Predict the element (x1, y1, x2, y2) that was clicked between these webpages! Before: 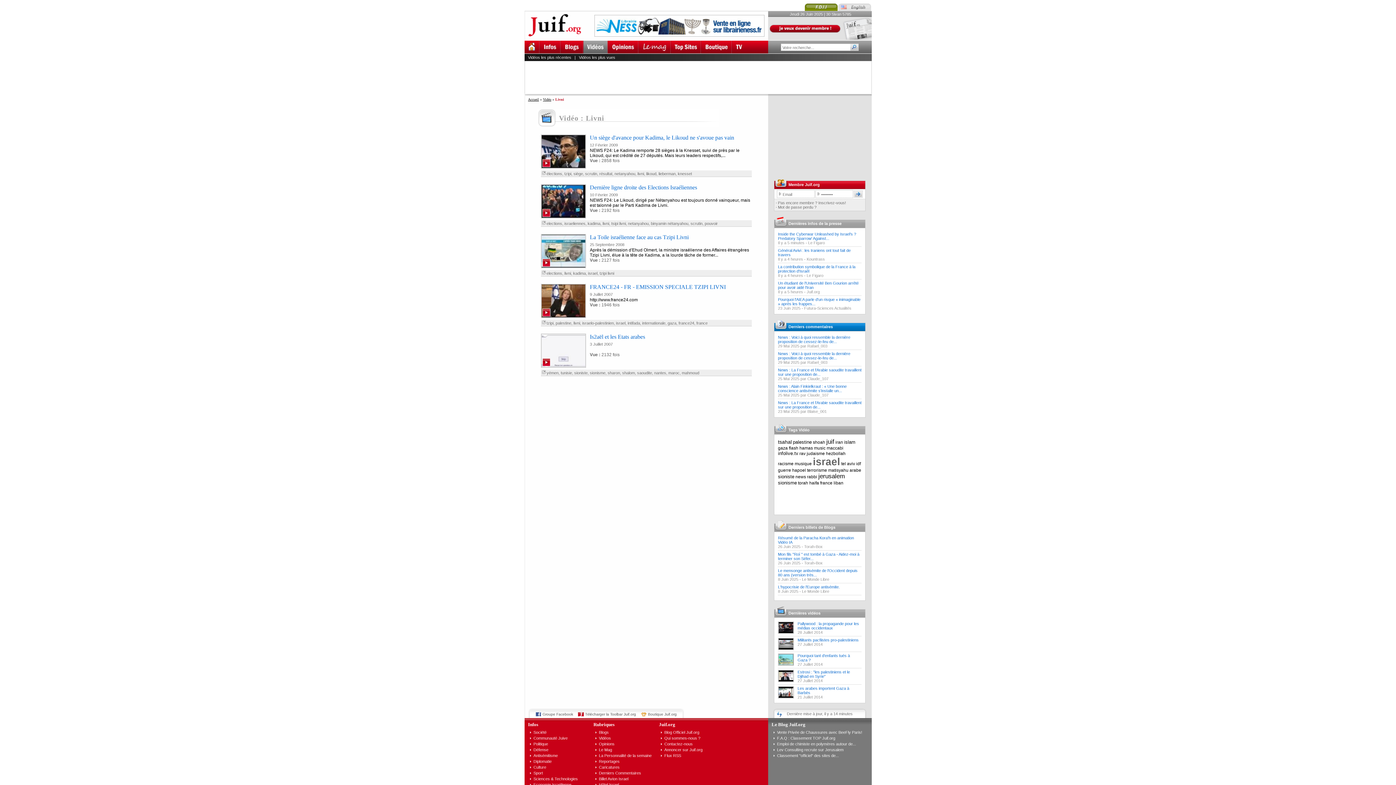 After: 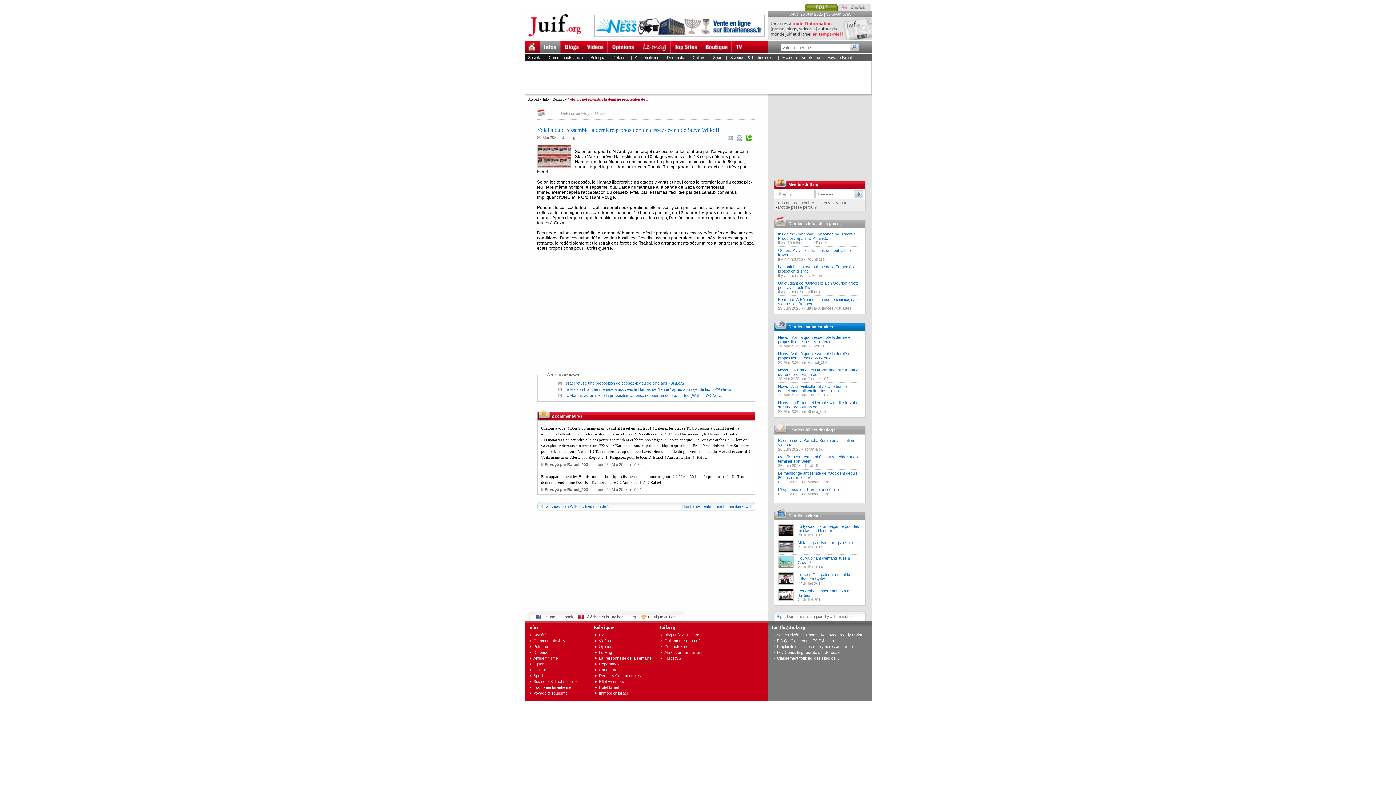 Action: bbox: (778, 351, 850, 360) label: News : Voici à quoi ressemble la dernière proposition de cessez-le-feu de...